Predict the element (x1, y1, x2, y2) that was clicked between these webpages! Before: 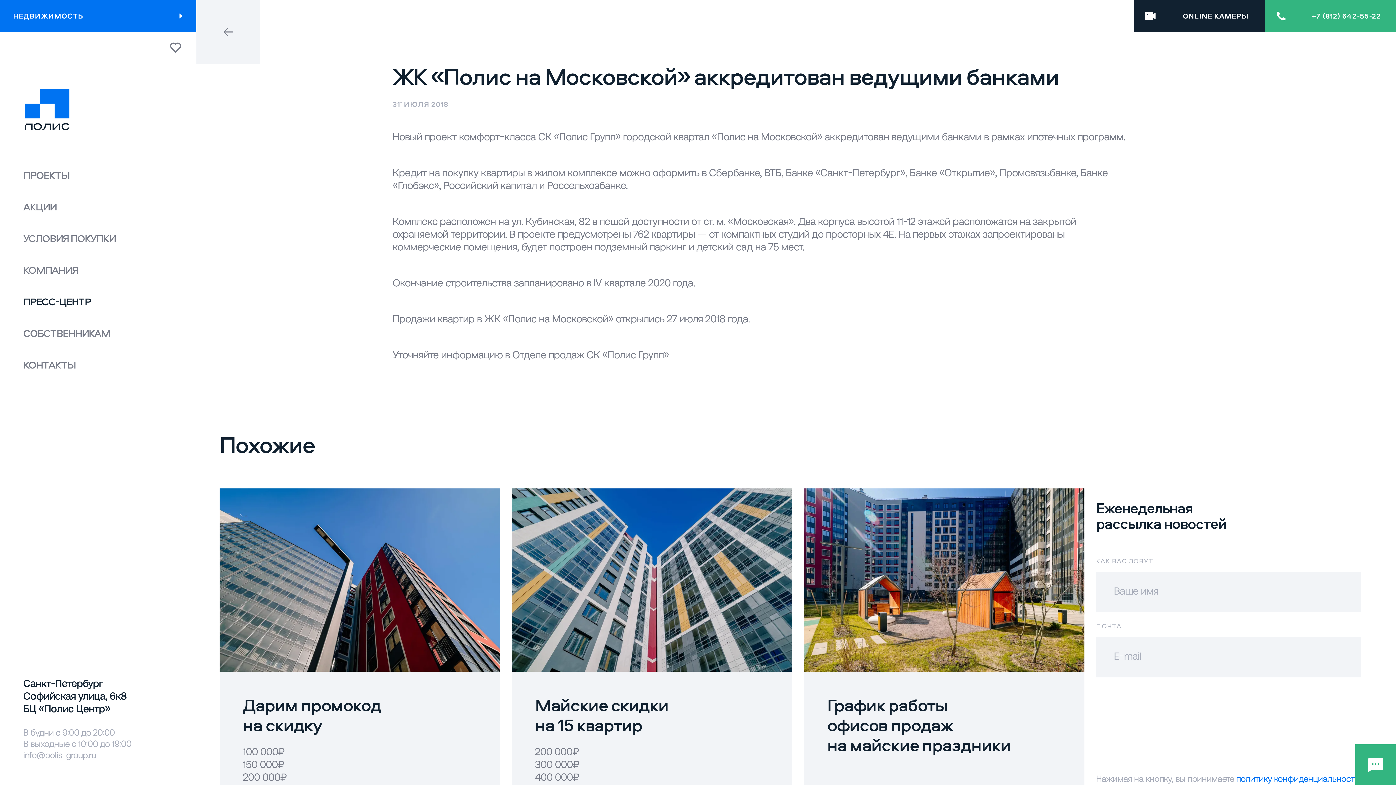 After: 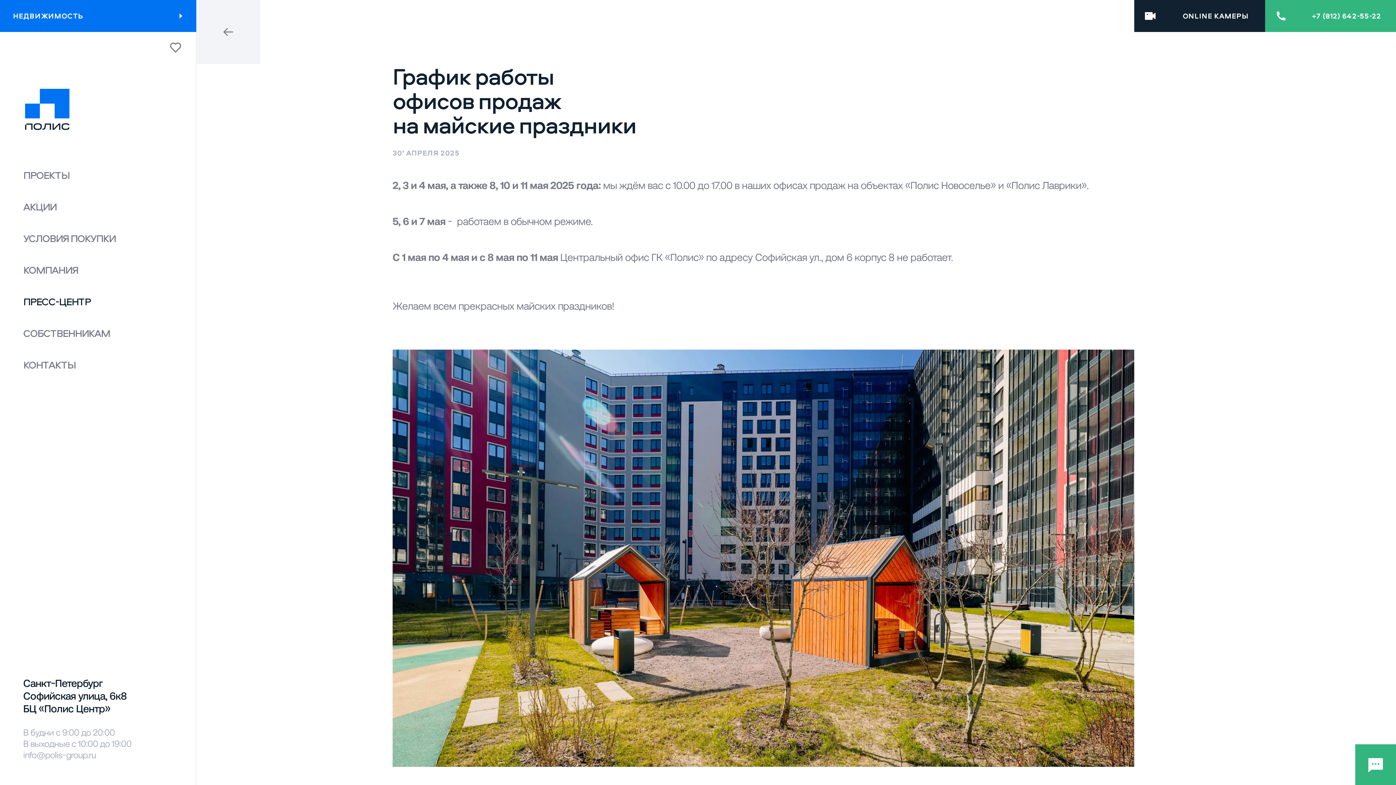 Action: label: График работы
офисов продаж
на майские праздники

30’ АПРЕЛЯ 2025 bbox: (804, 488, 1084, 855)